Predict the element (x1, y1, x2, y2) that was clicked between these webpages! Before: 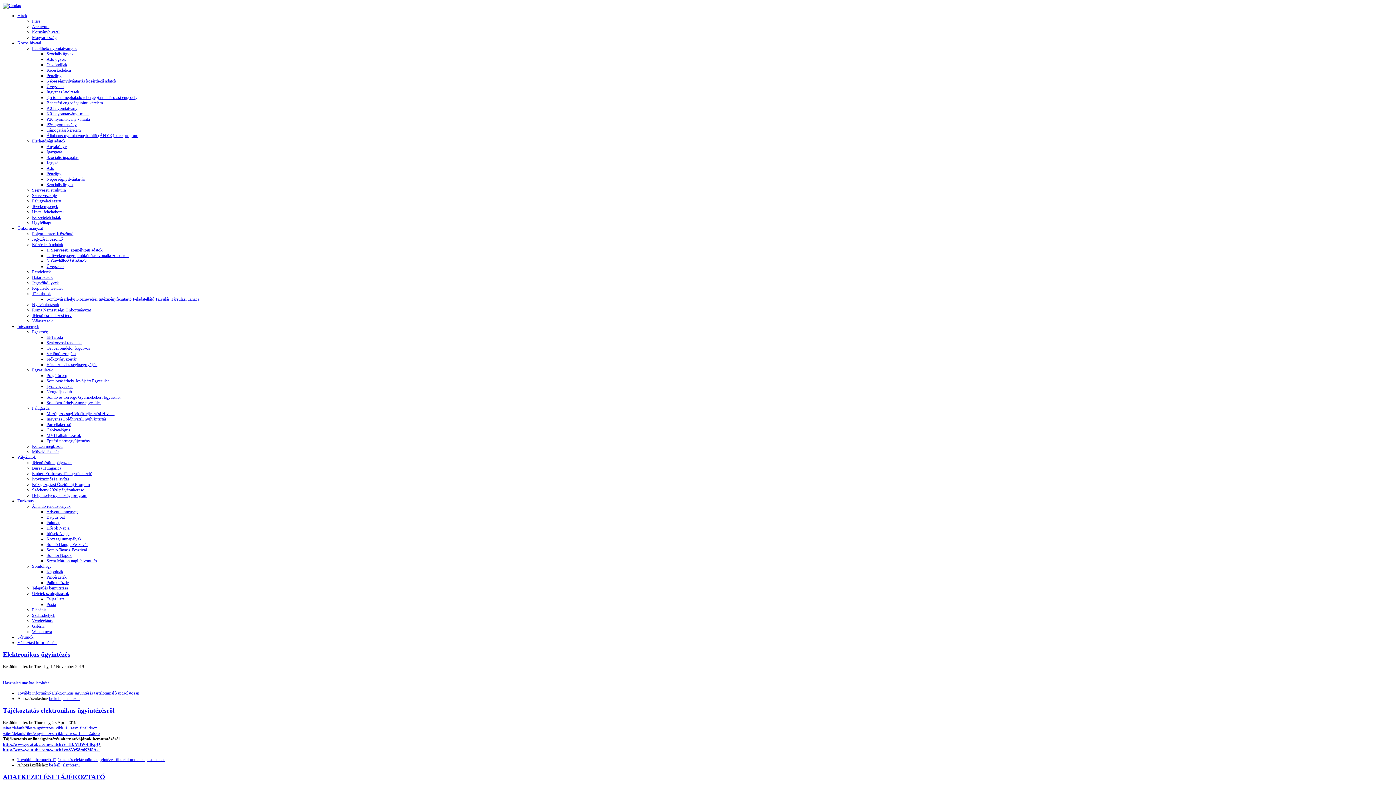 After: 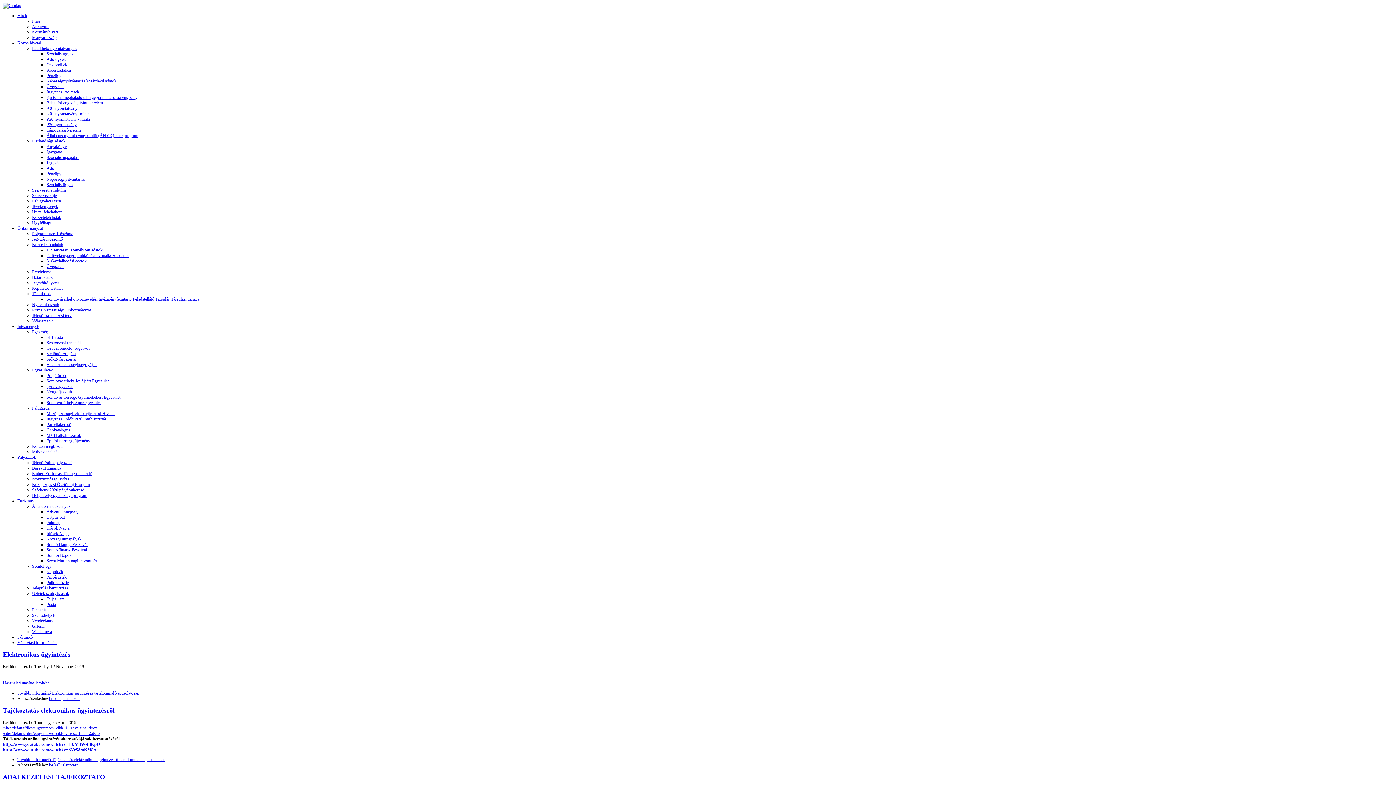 Action: bbox: (32, 629, 52, 634) label: Webkamera